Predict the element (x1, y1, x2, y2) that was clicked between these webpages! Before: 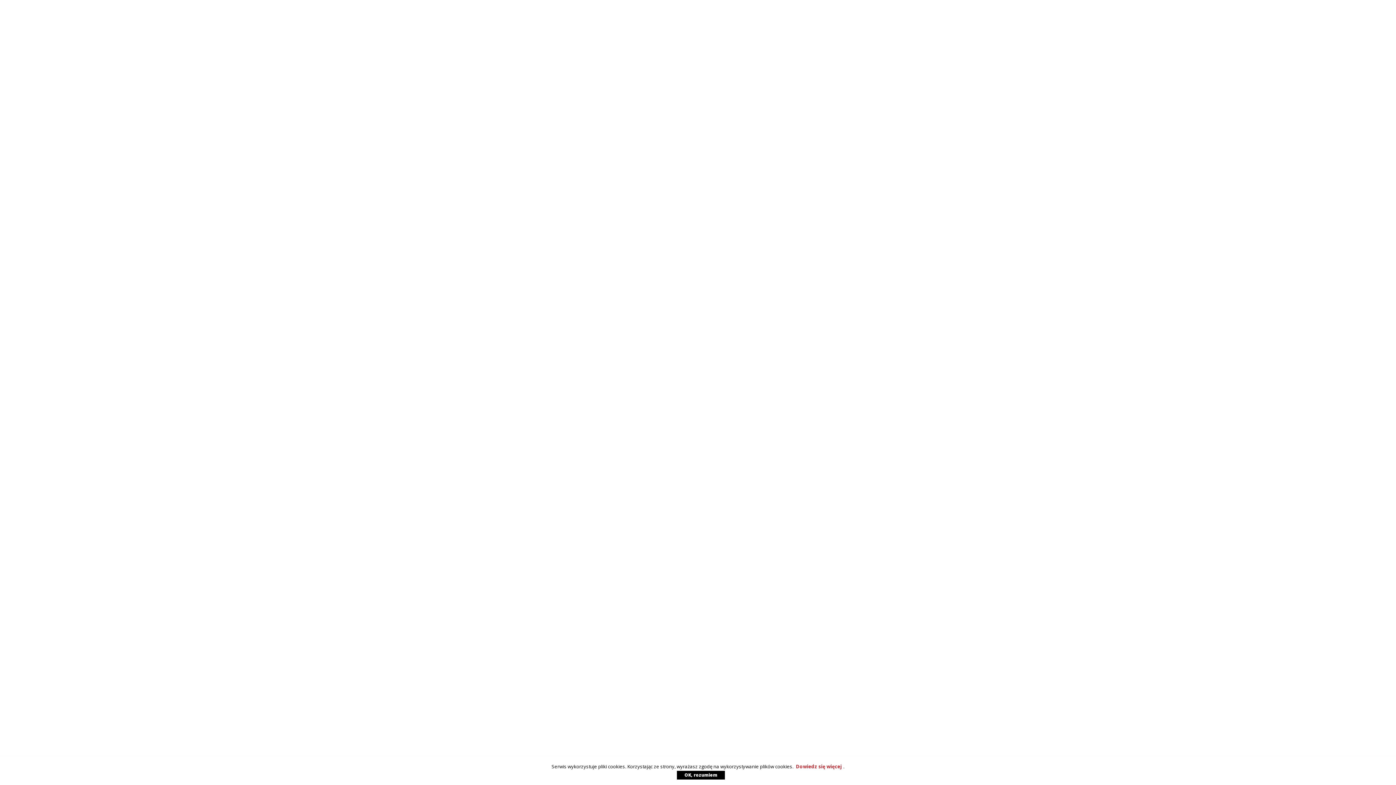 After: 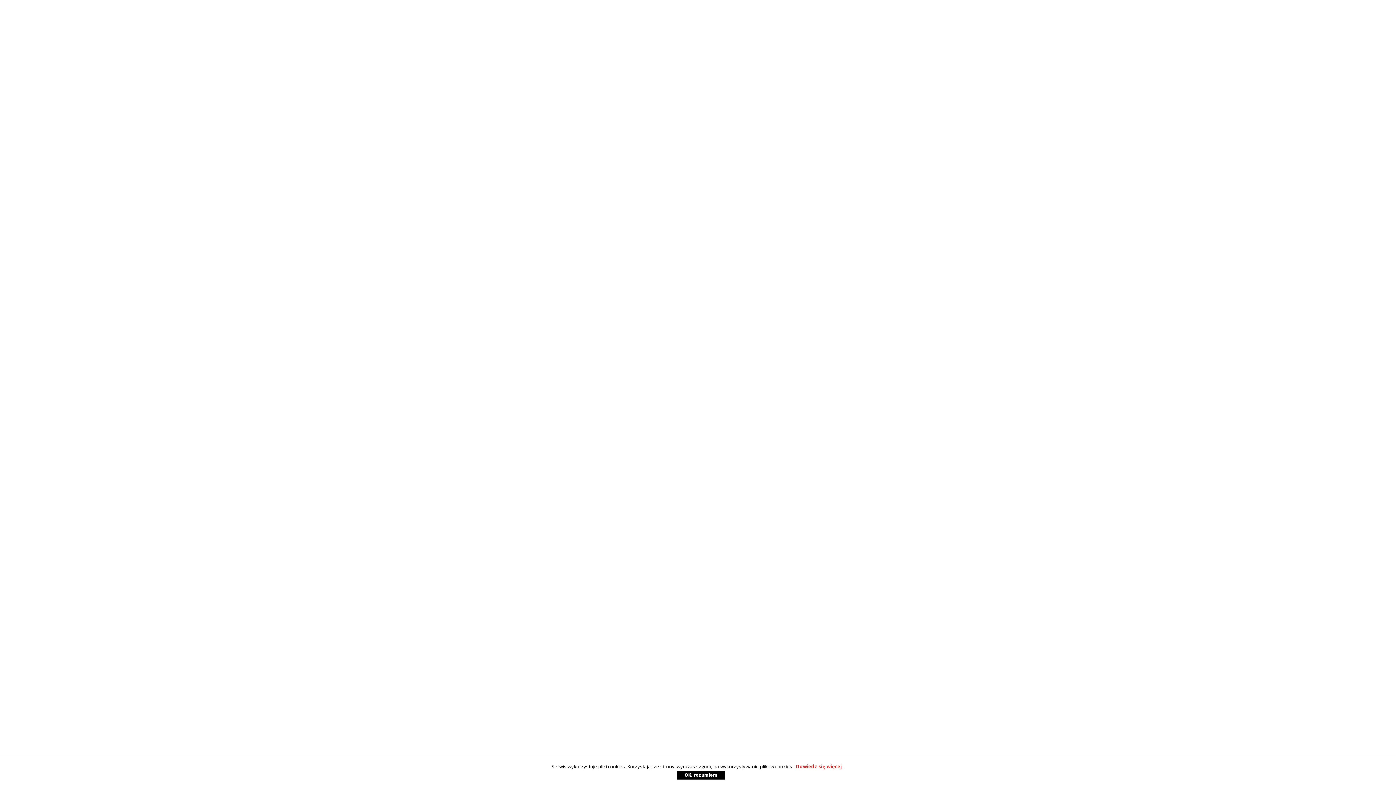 Action: bbox: (794, 763, 843, 770) label: Dowiedz się więcej